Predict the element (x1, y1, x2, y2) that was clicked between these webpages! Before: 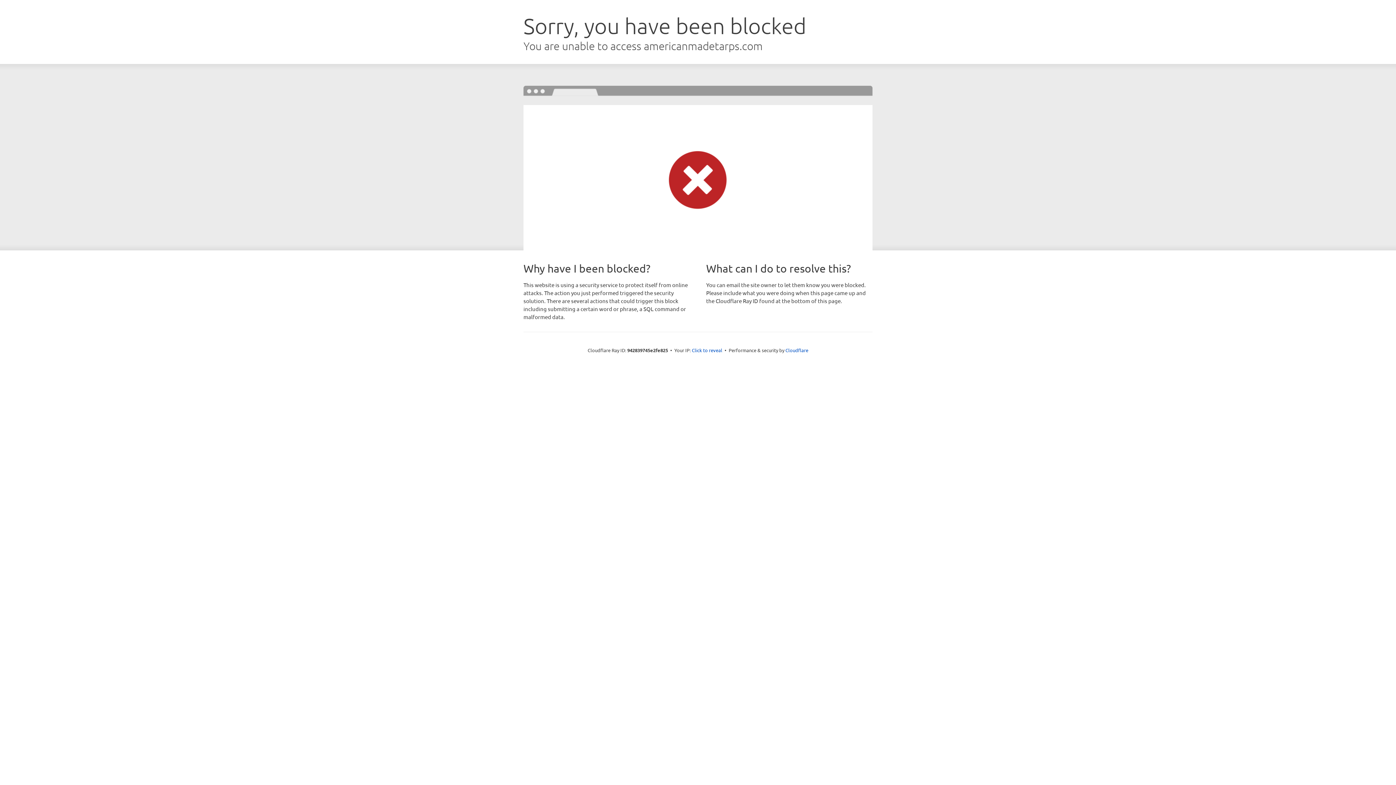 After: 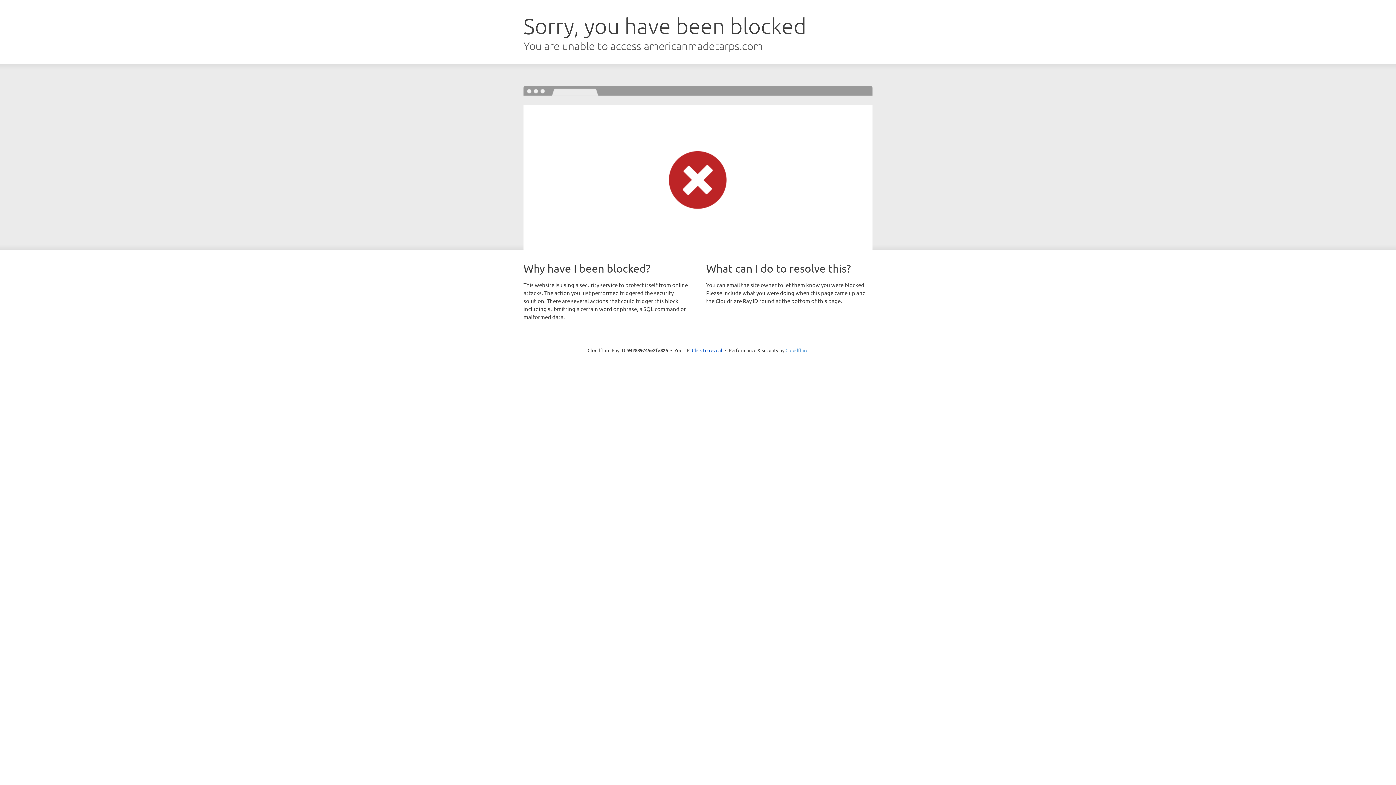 Action: bbox: (785, 347, 808, 353) label: Cloudflare